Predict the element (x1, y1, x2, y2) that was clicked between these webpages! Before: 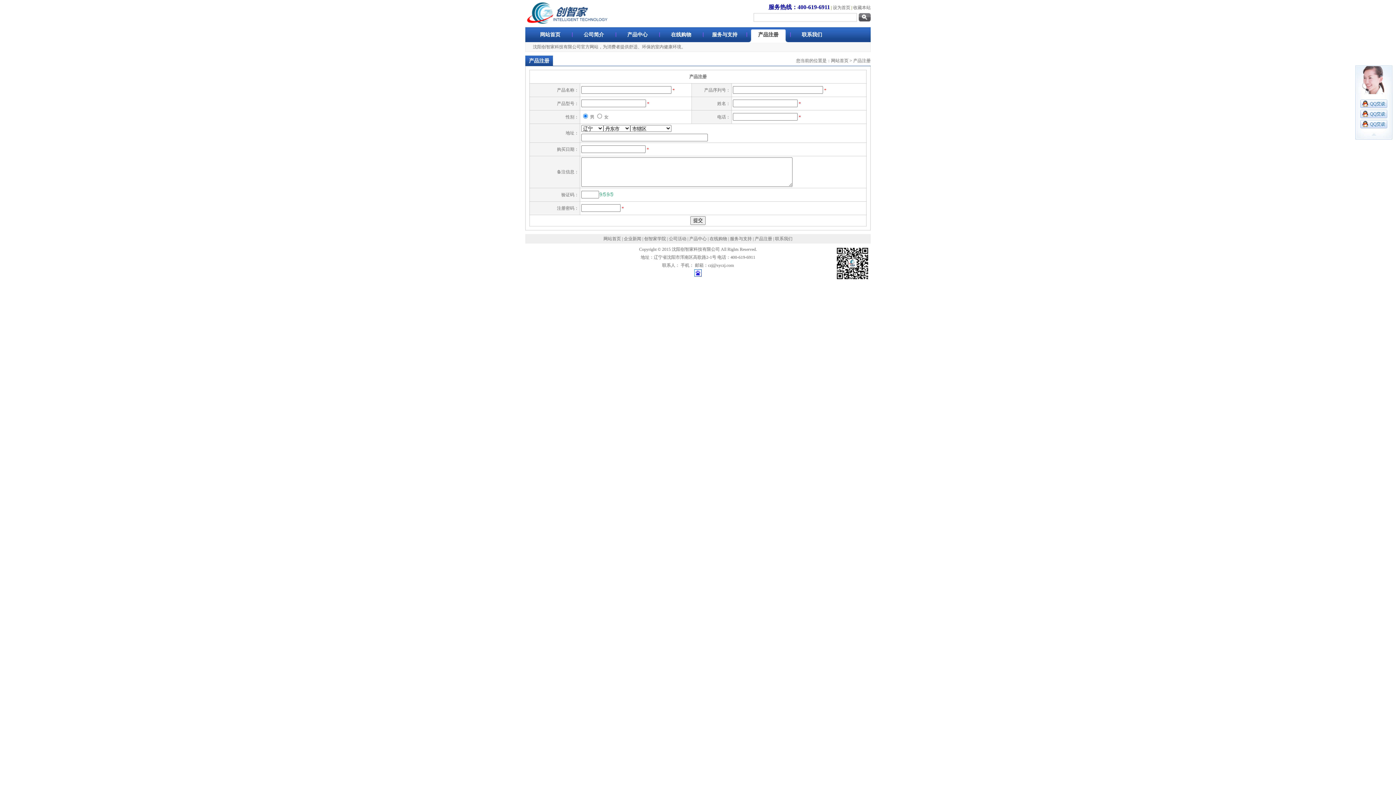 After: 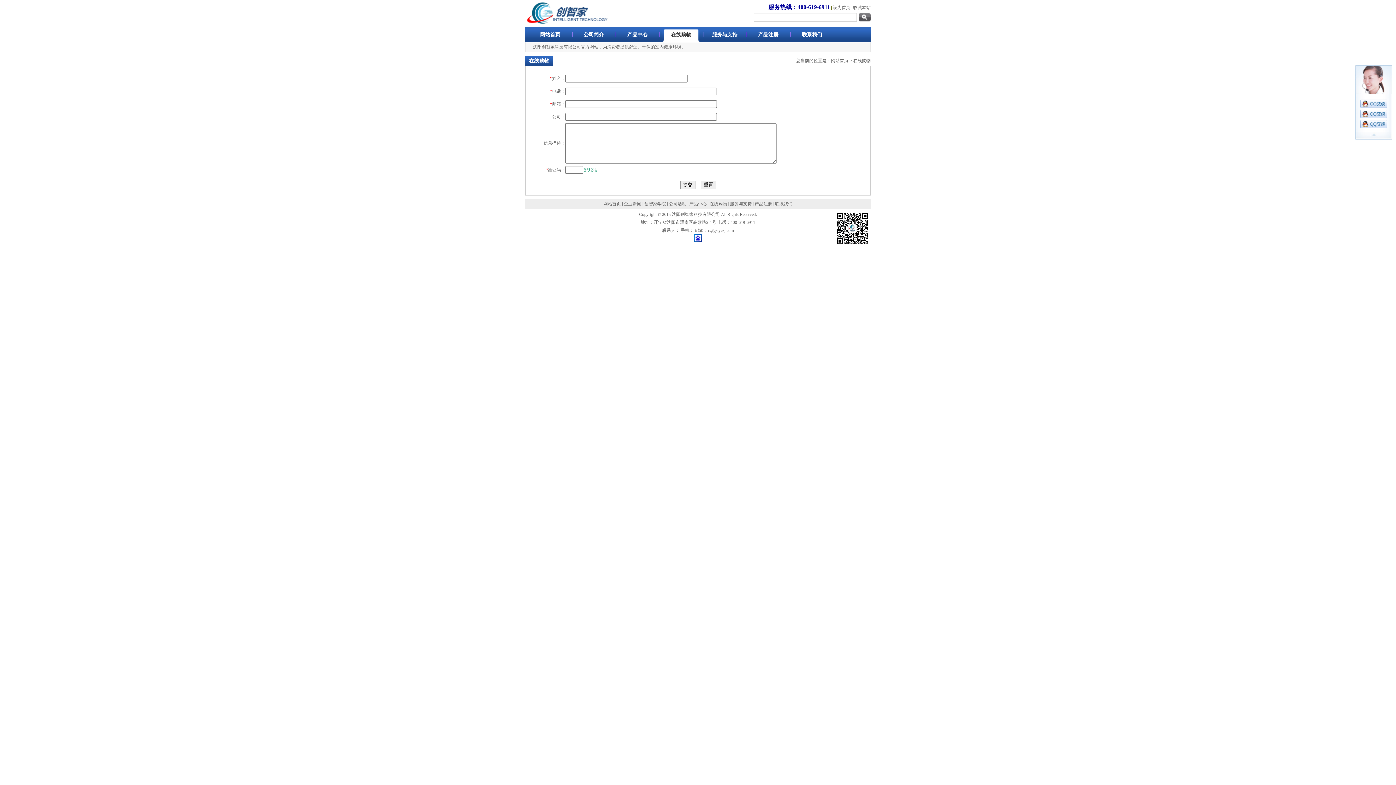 Action: label: 在线购物 bbox: (660, 27, 702, 42)